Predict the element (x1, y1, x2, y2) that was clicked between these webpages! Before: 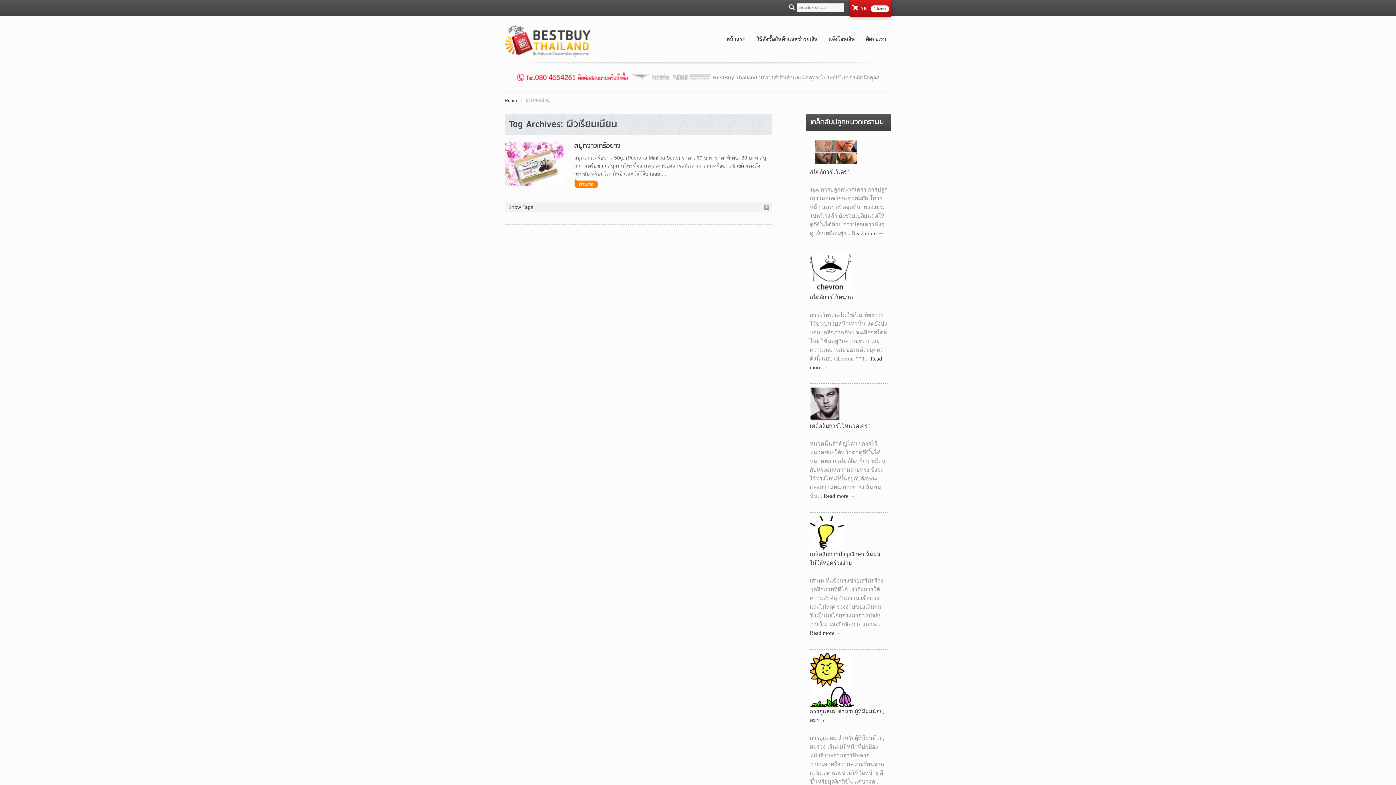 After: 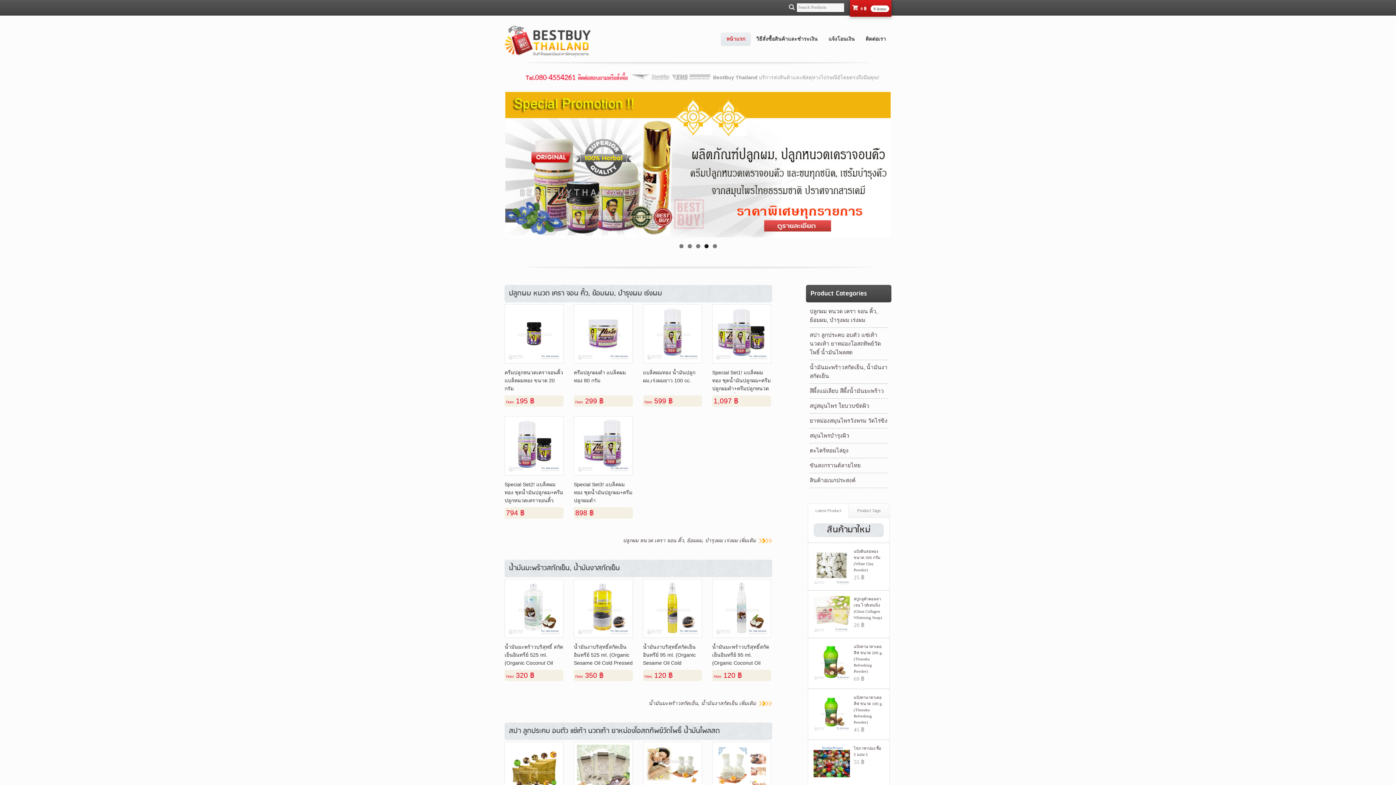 Action: bbox: (504, 25, 590, 56)